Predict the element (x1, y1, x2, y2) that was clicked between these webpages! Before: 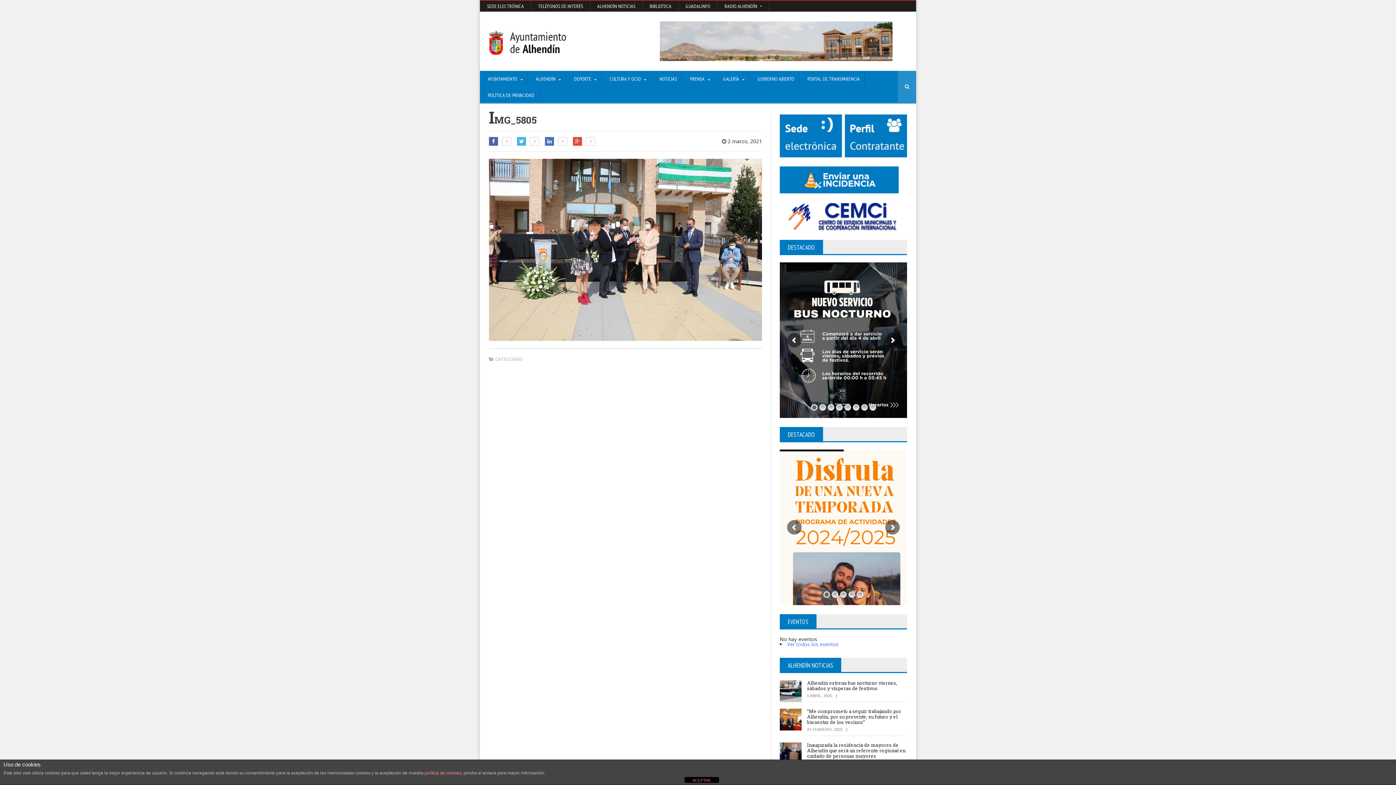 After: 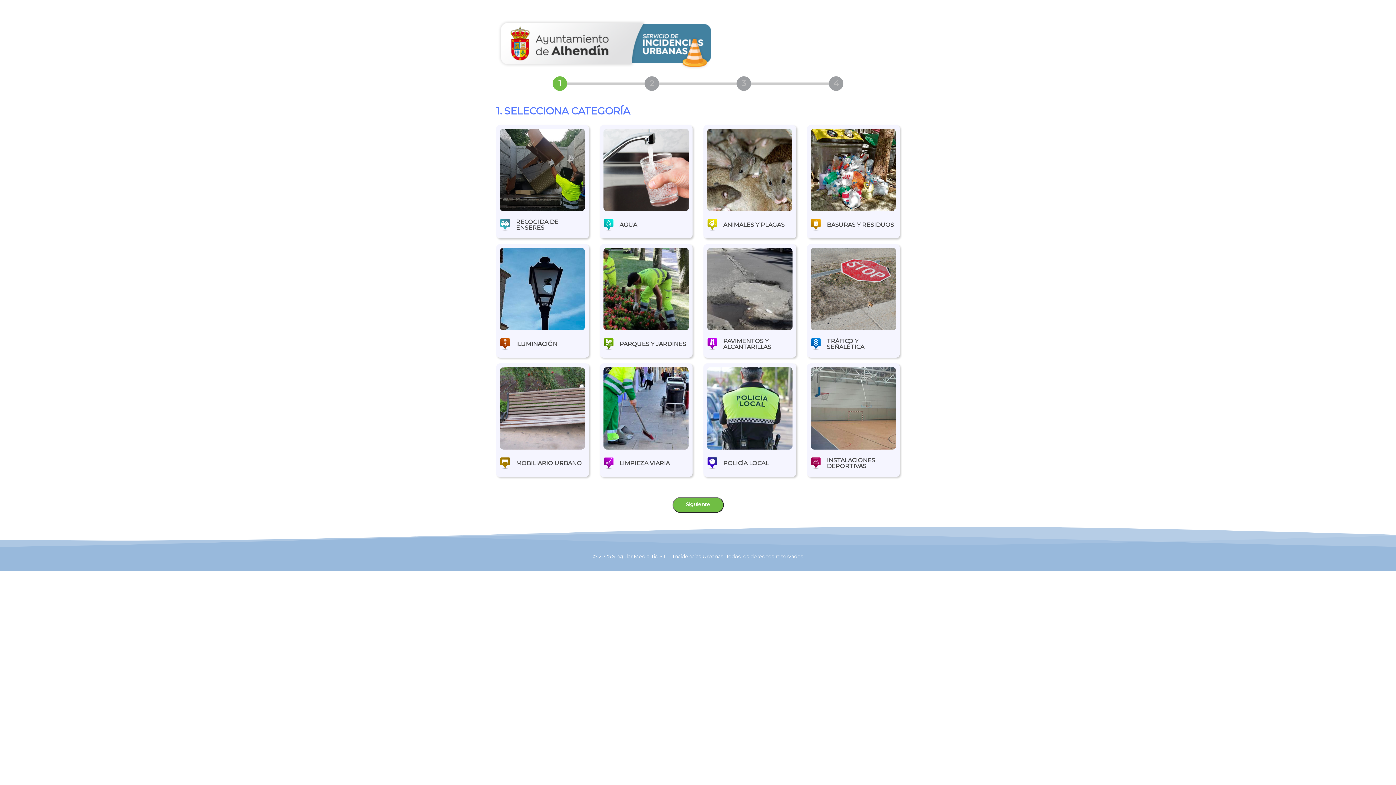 Action: bbox: (780, 187, 898, 194)